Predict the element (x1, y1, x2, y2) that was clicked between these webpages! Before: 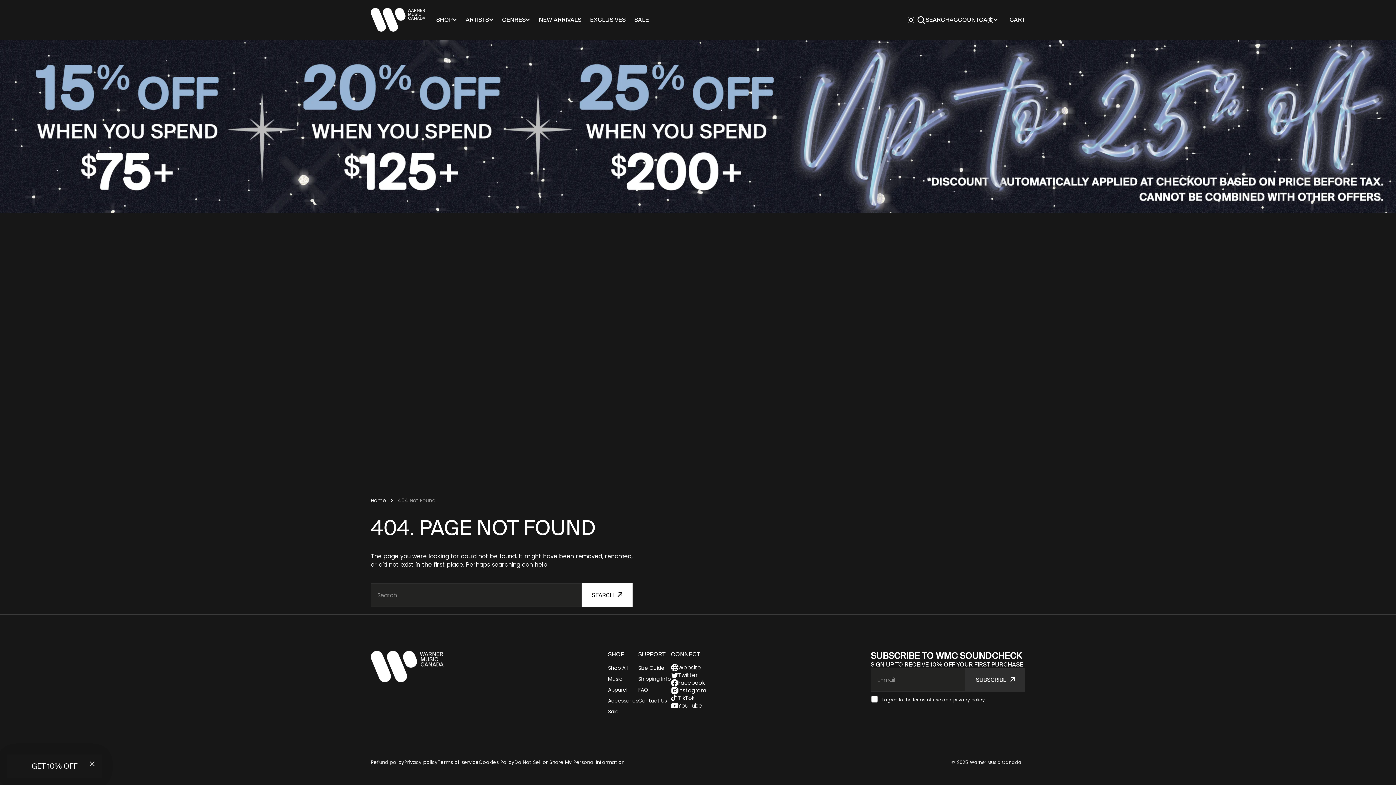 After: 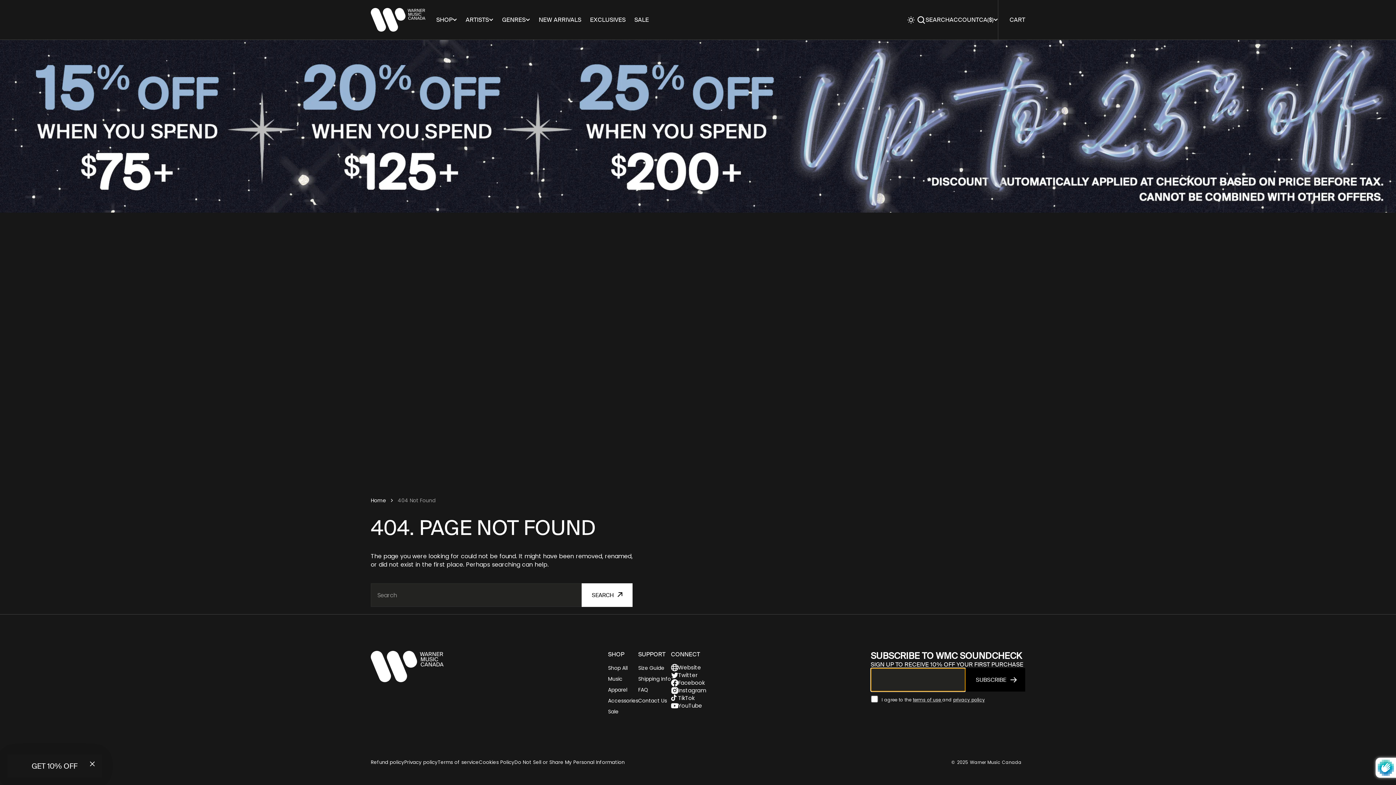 Action: bbox: (965, 668, 1025, 692) label: SUBSCRIBE